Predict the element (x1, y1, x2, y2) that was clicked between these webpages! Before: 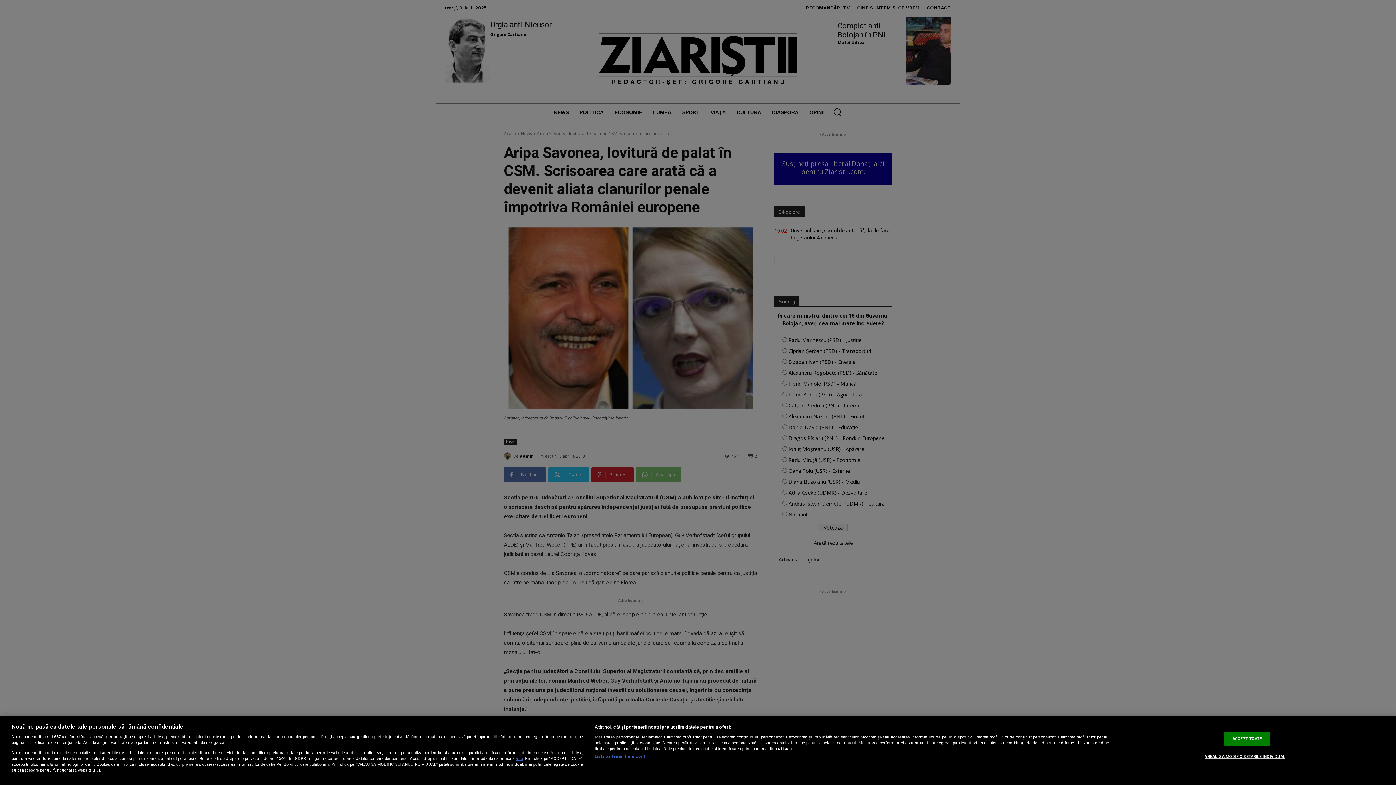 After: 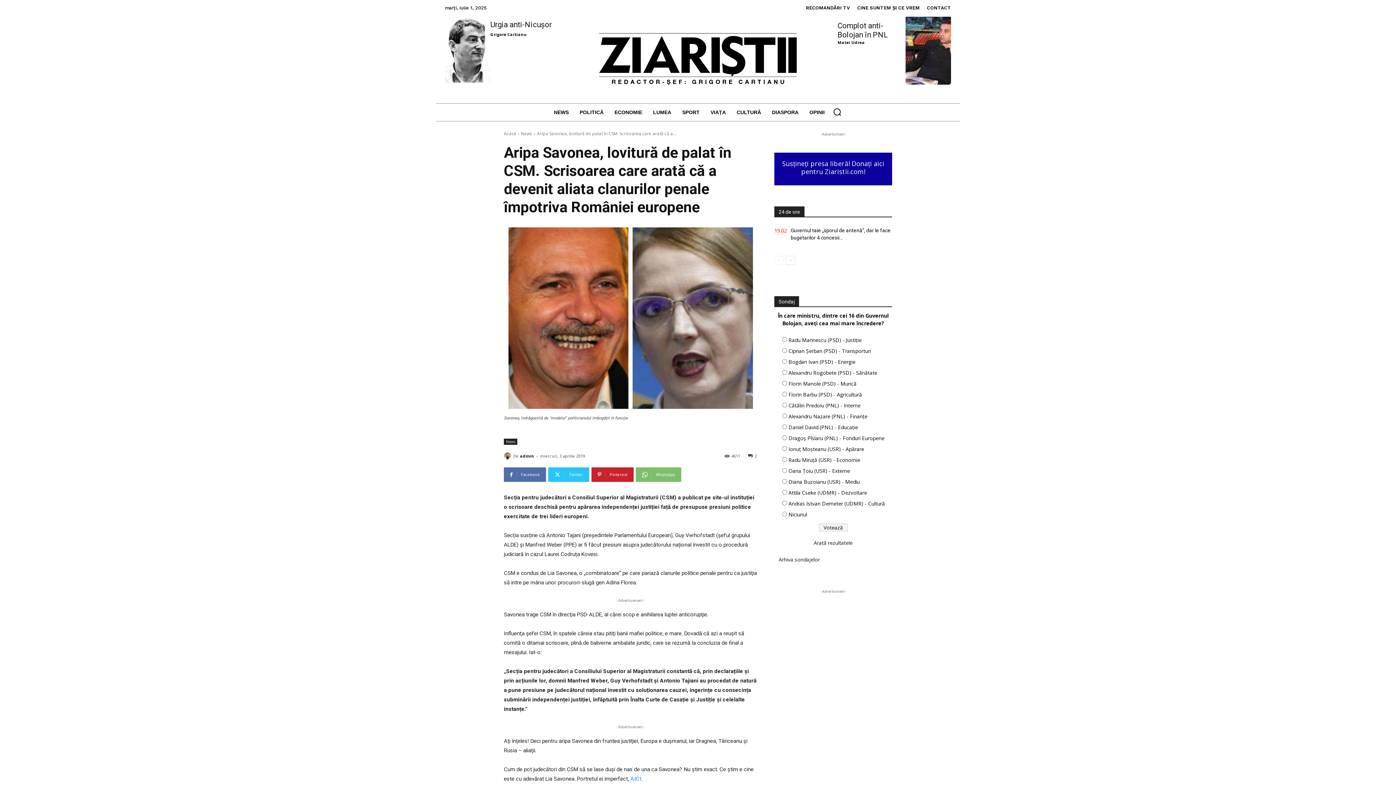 Action: bbox: (1224, 732, 1270, 746) label: ACCEPT TOATE